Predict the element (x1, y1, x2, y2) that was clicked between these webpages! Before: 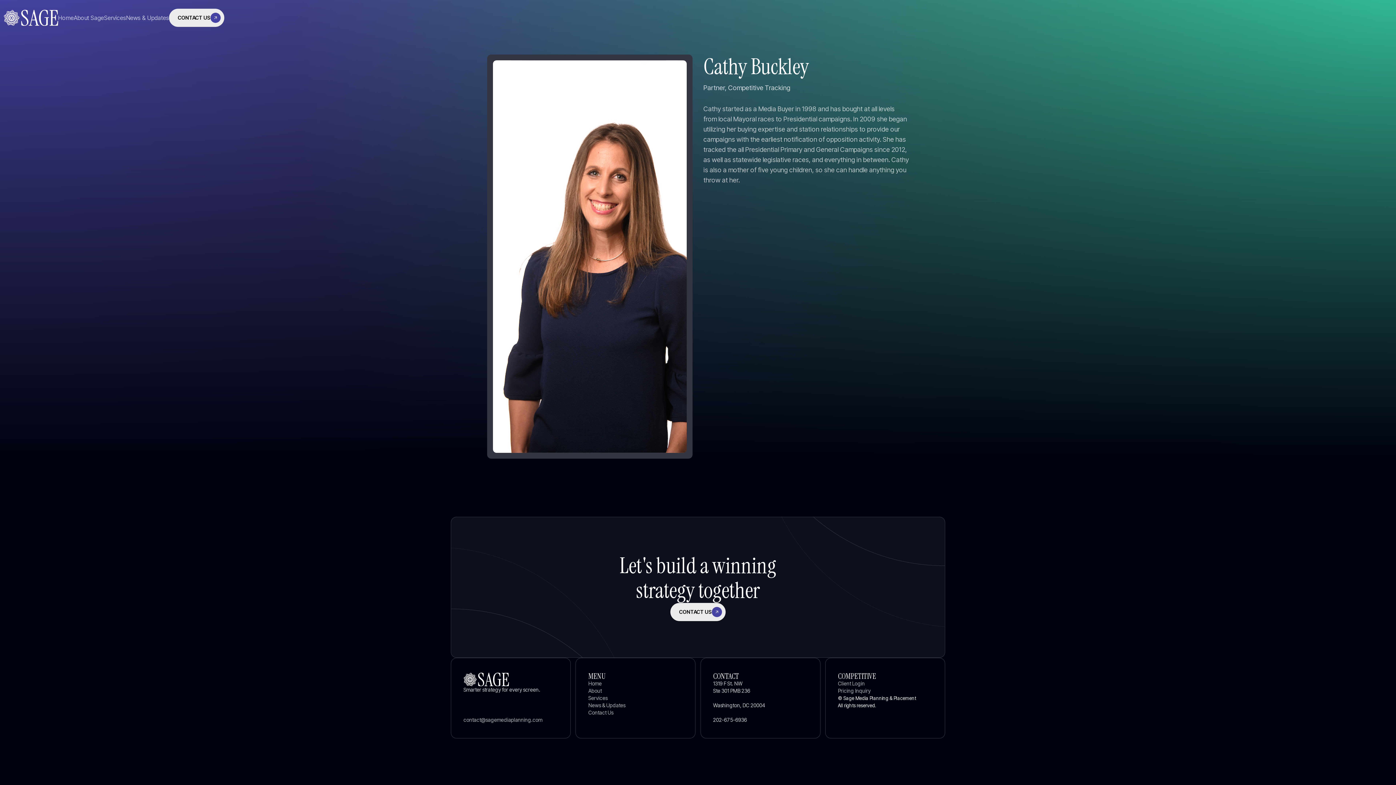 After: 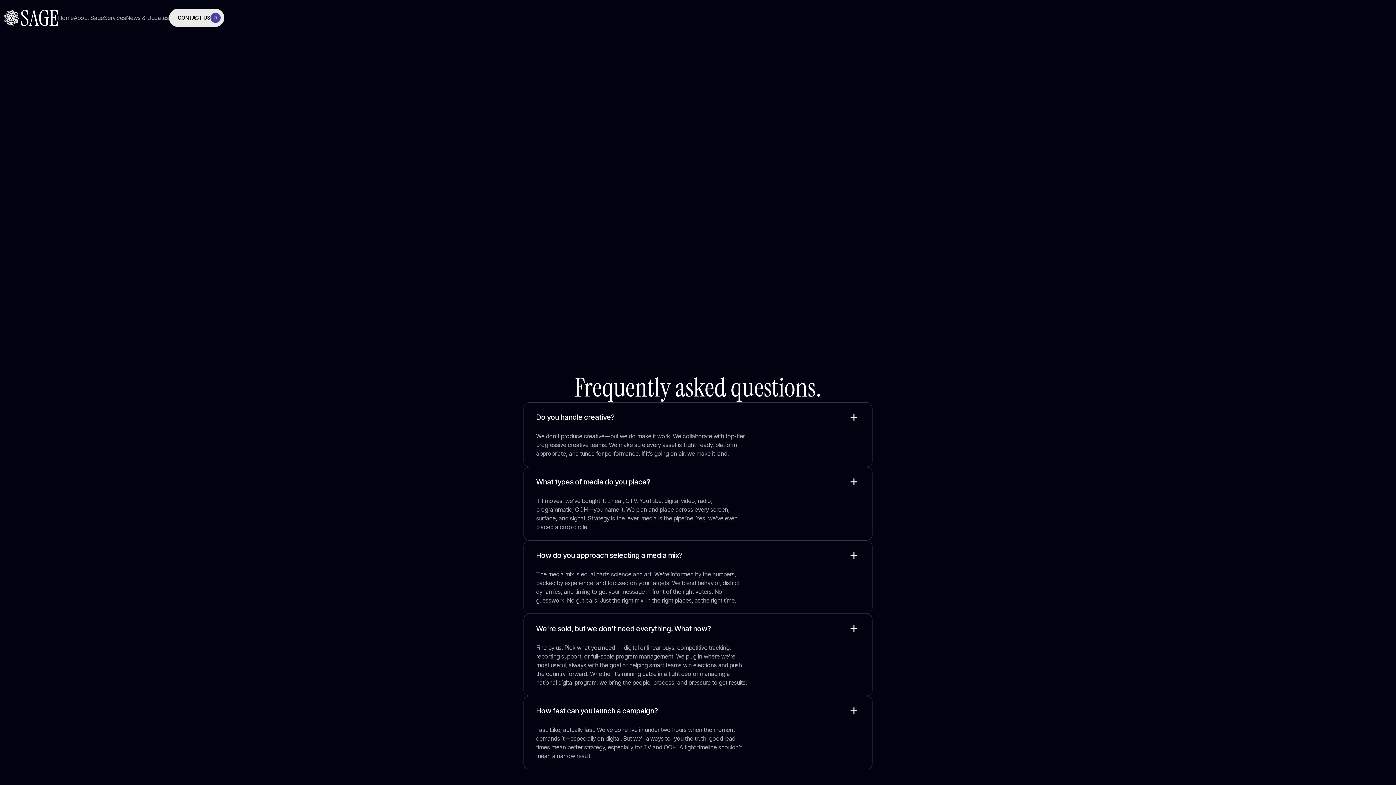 Action: bbox: (588, 709, 613, 716) label: Contact Us